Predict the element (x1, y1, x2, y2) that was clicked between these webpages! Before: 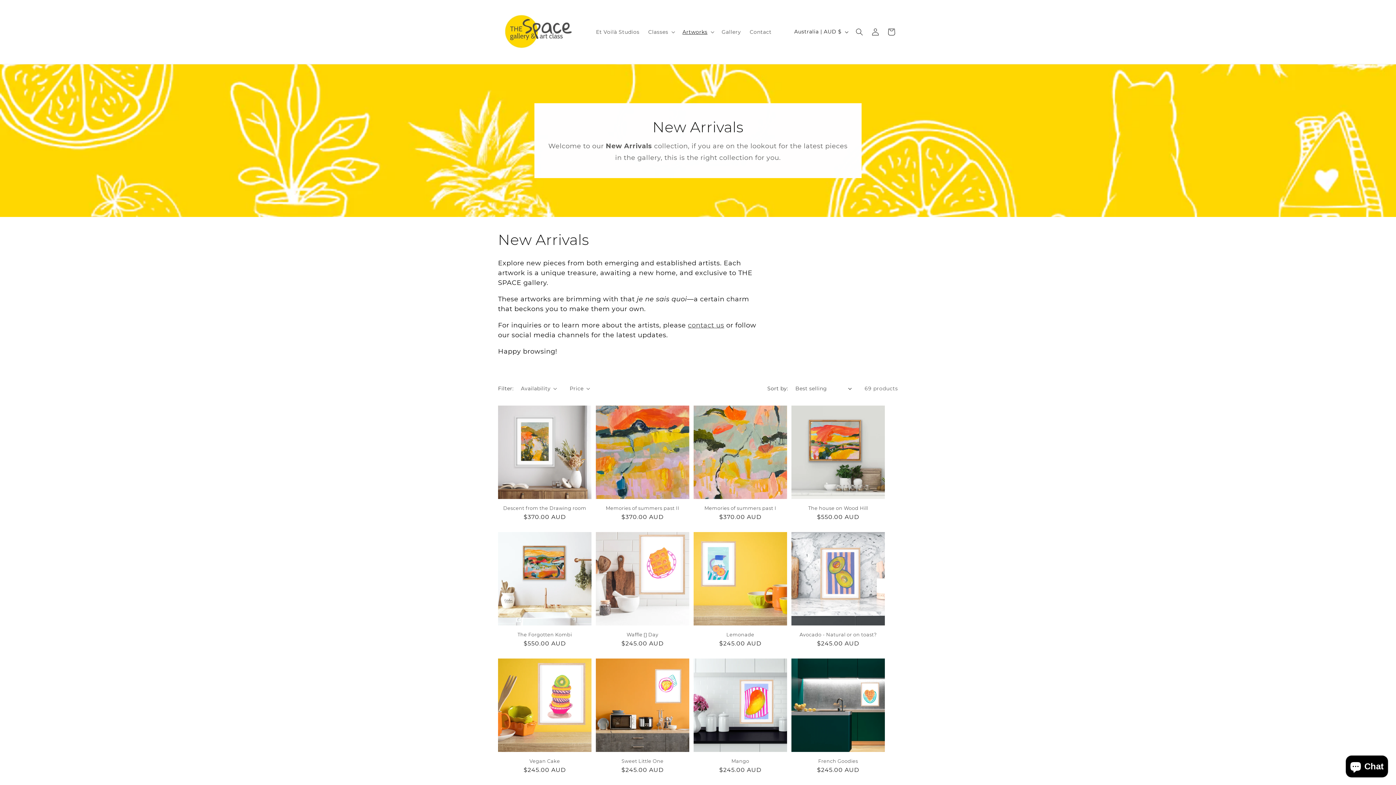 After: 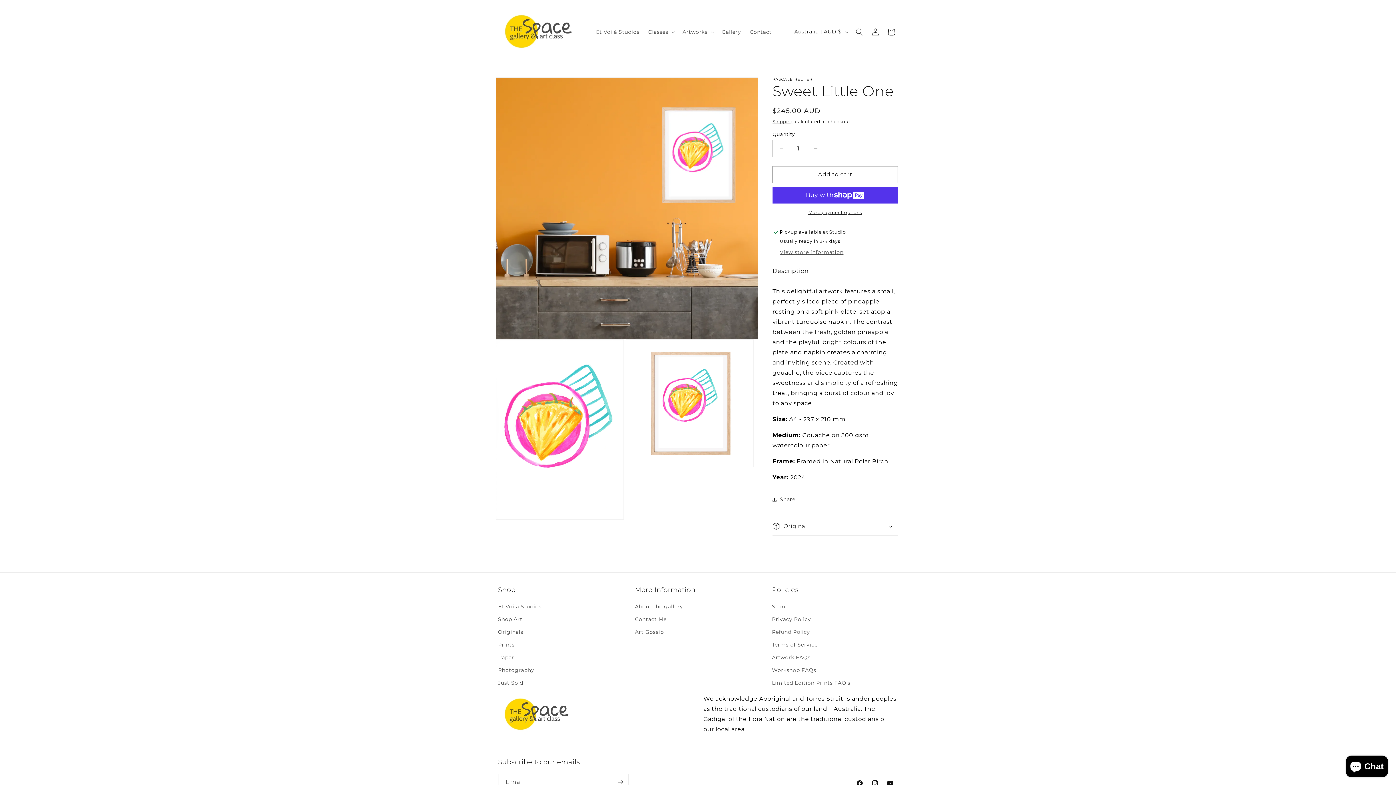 Action: bbox: (596, 758, 689, 764) label: Sweet Little One